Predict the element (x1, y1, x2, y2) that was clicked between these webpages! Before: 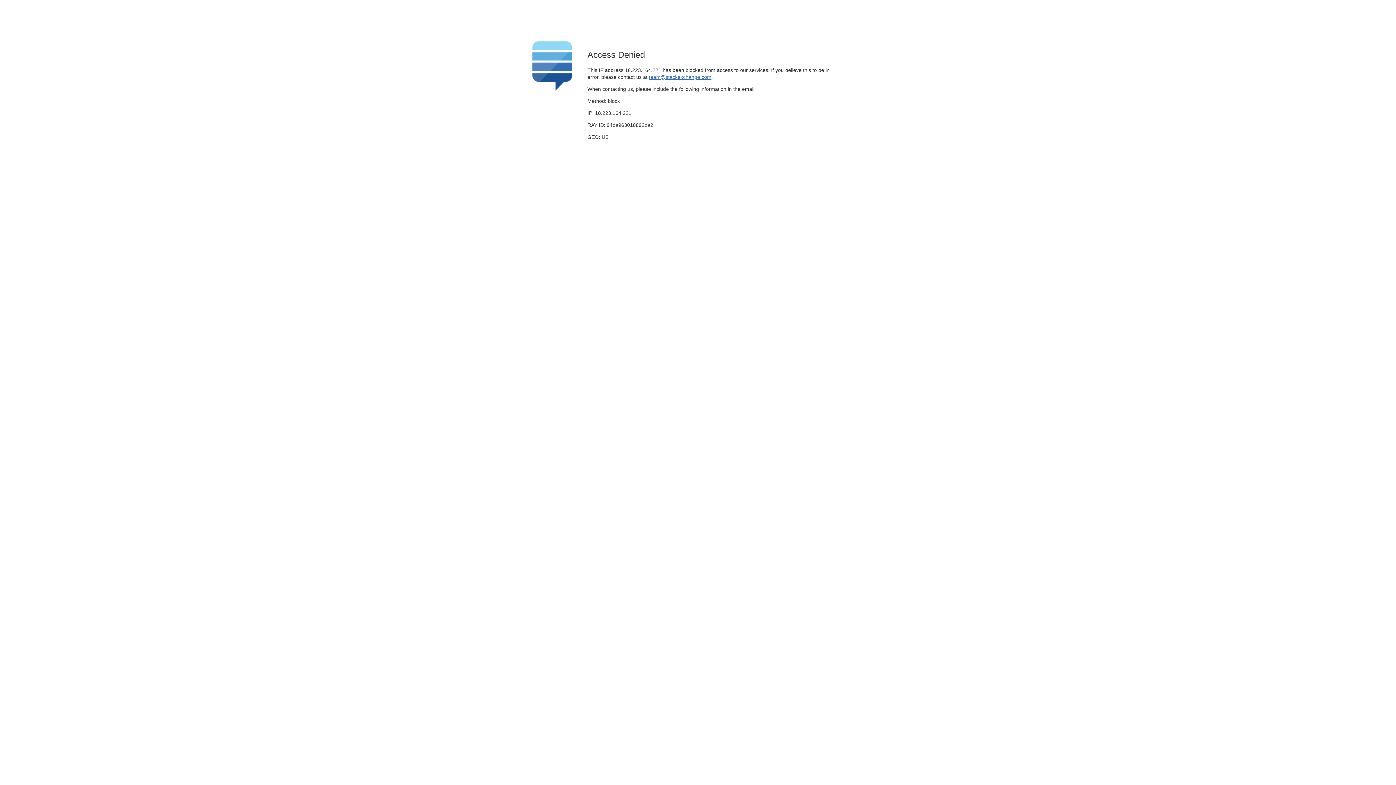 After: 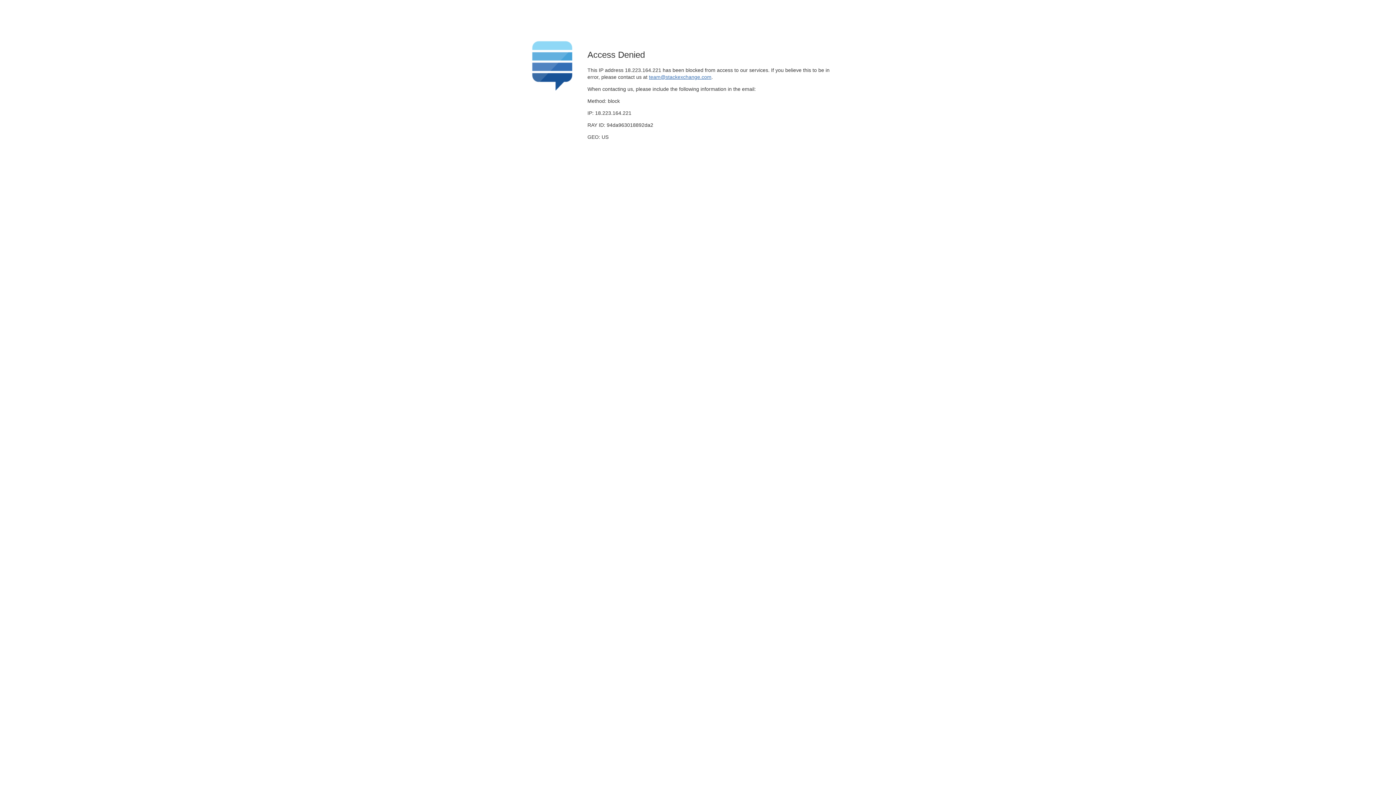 Action: bbox: (649, 74, 711, 79) label: team@stackexchange.com